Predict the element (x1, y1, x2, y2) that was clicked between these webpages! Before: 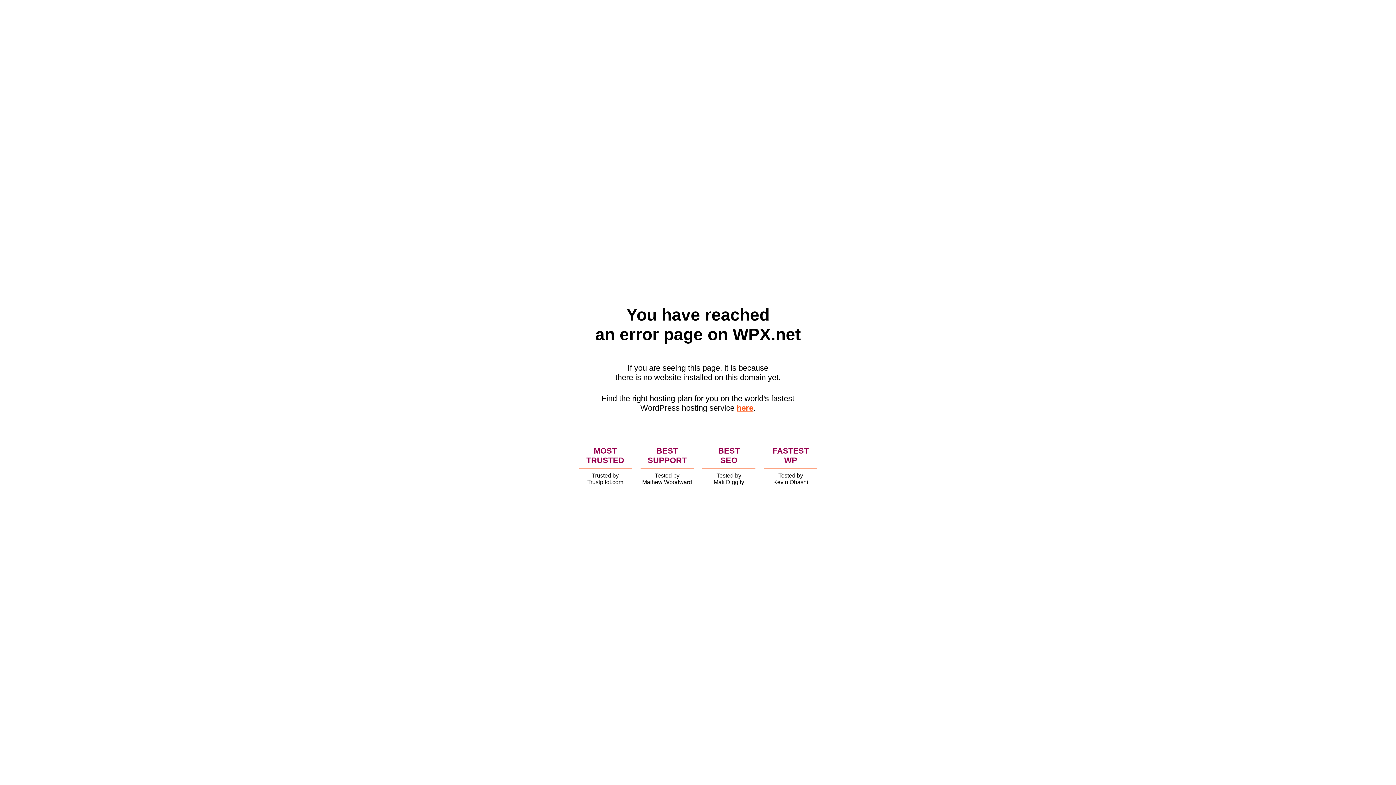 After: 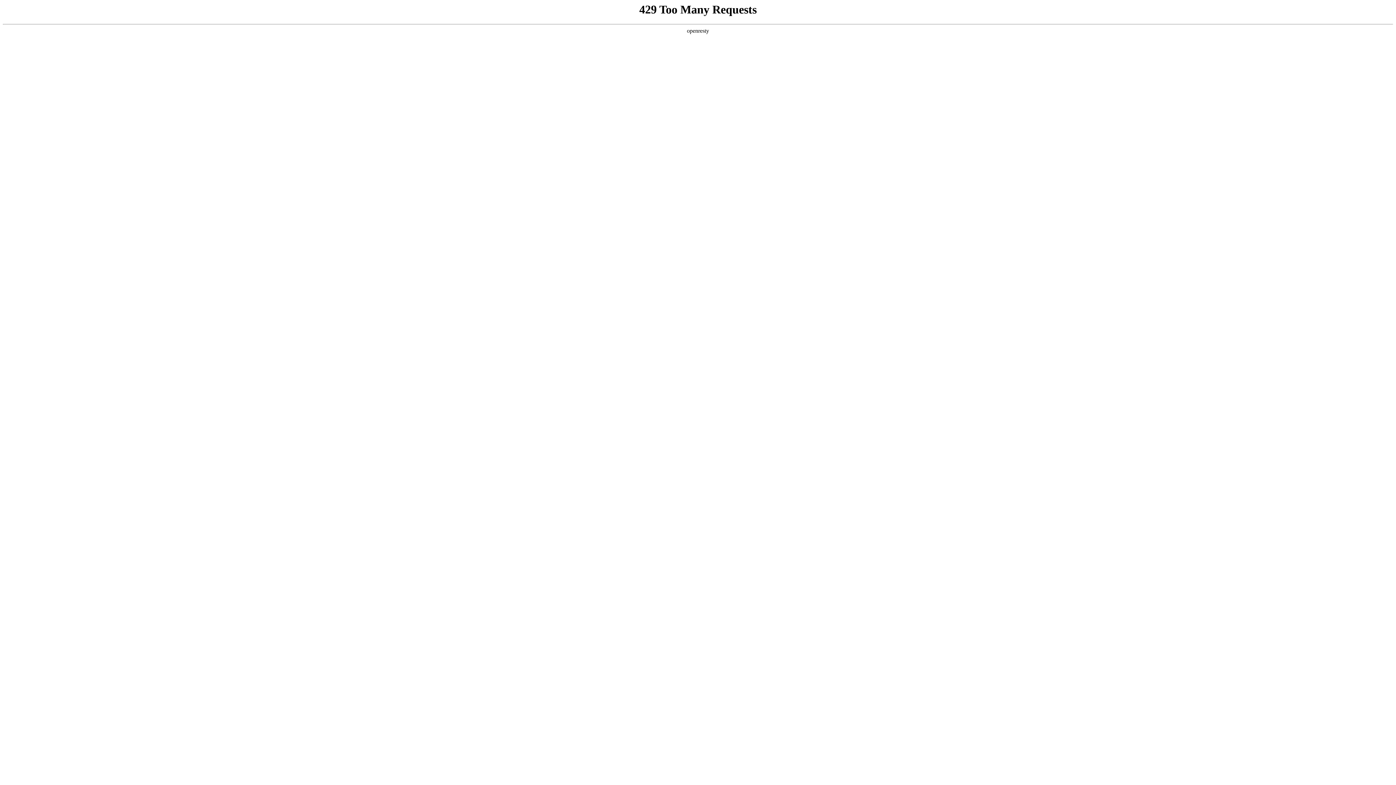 Action: bbox: (736, 403, 753, 412) label: here